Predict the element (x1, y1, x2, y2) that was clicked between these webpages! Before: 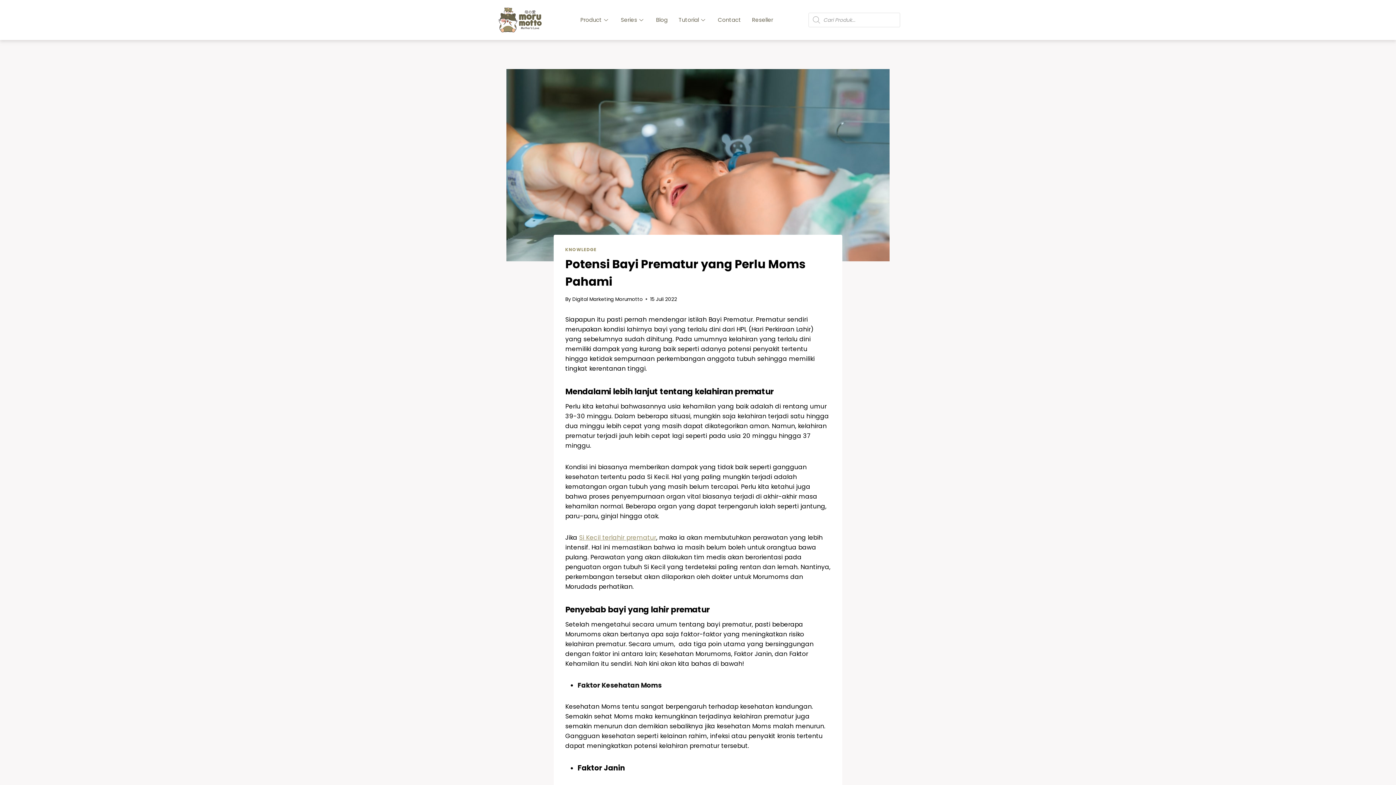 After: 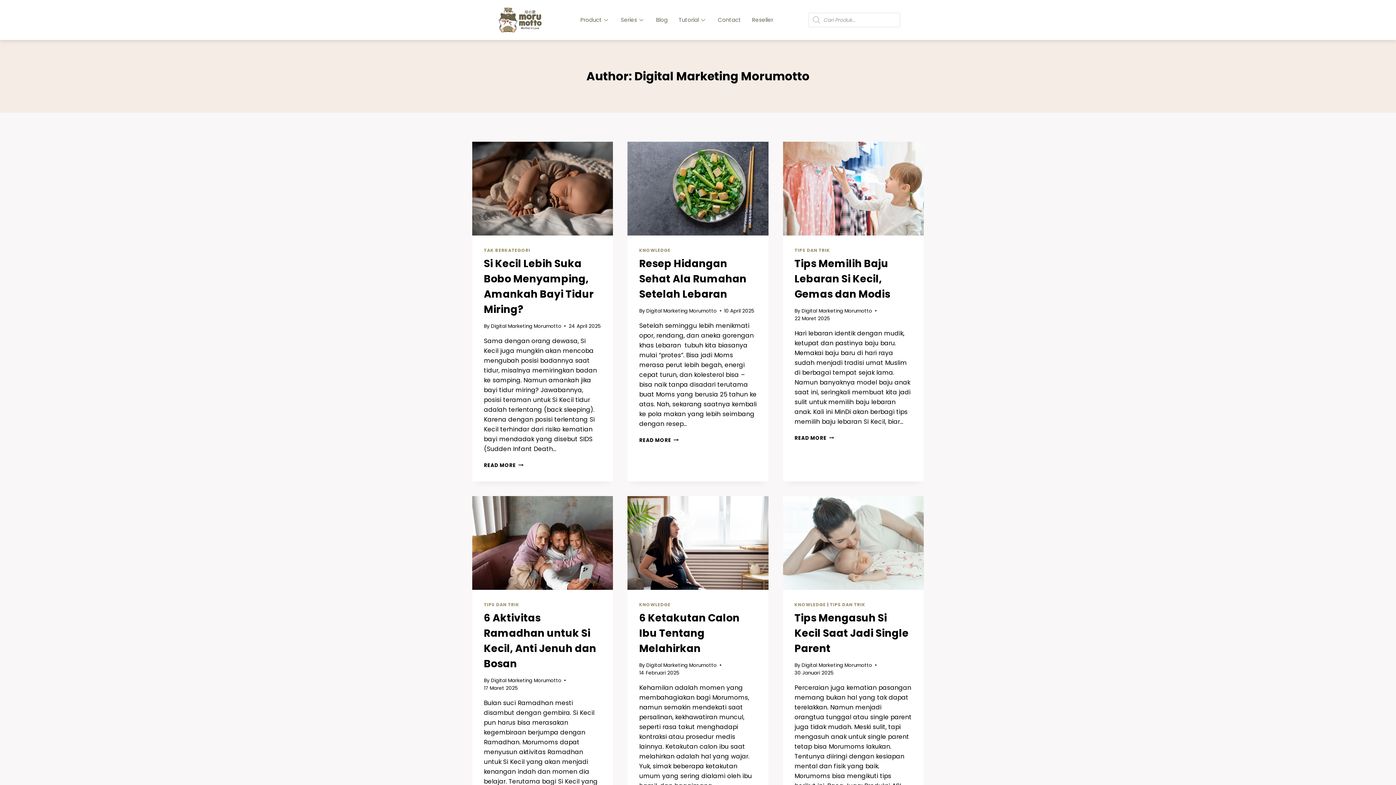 Action: label: Digital Marketing Morumotto bbox: (572, 295, 642, 302)